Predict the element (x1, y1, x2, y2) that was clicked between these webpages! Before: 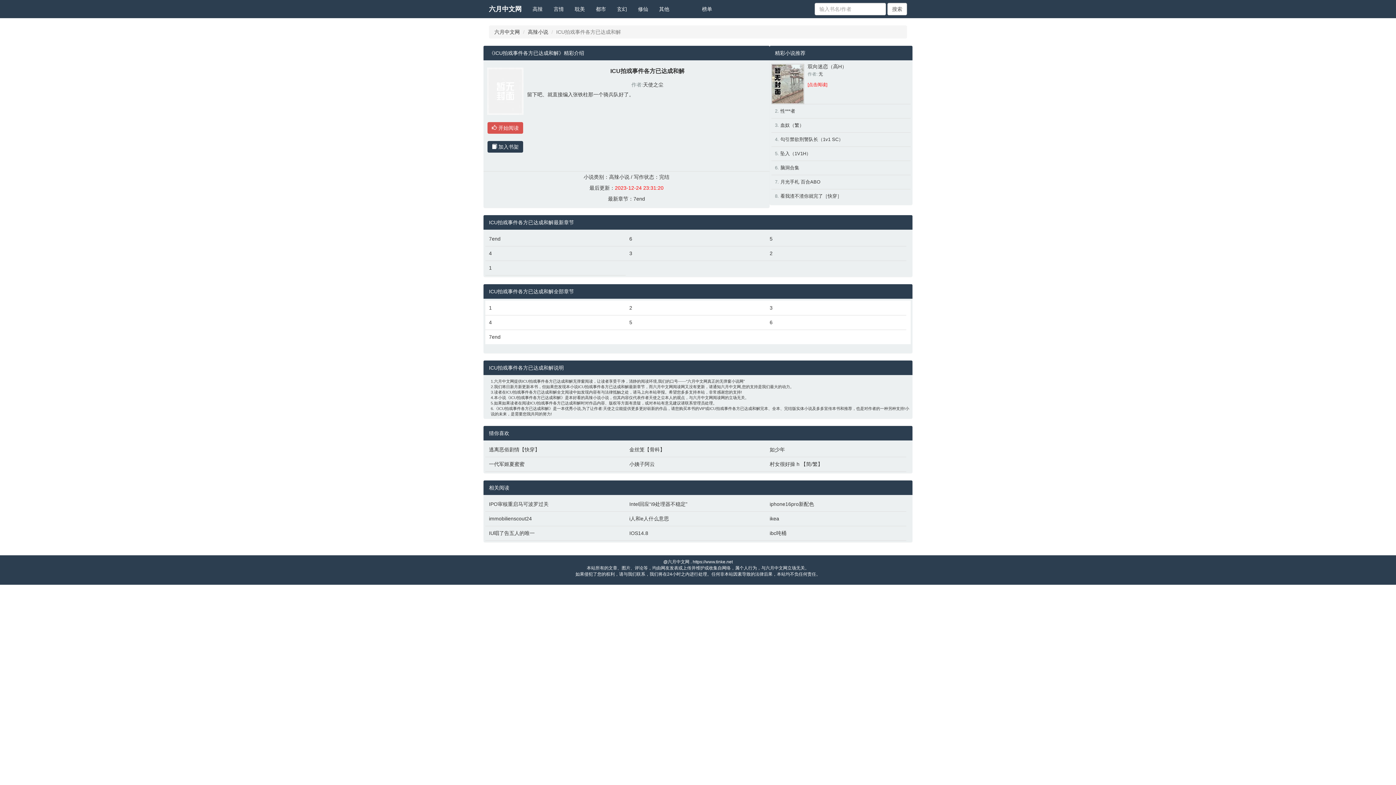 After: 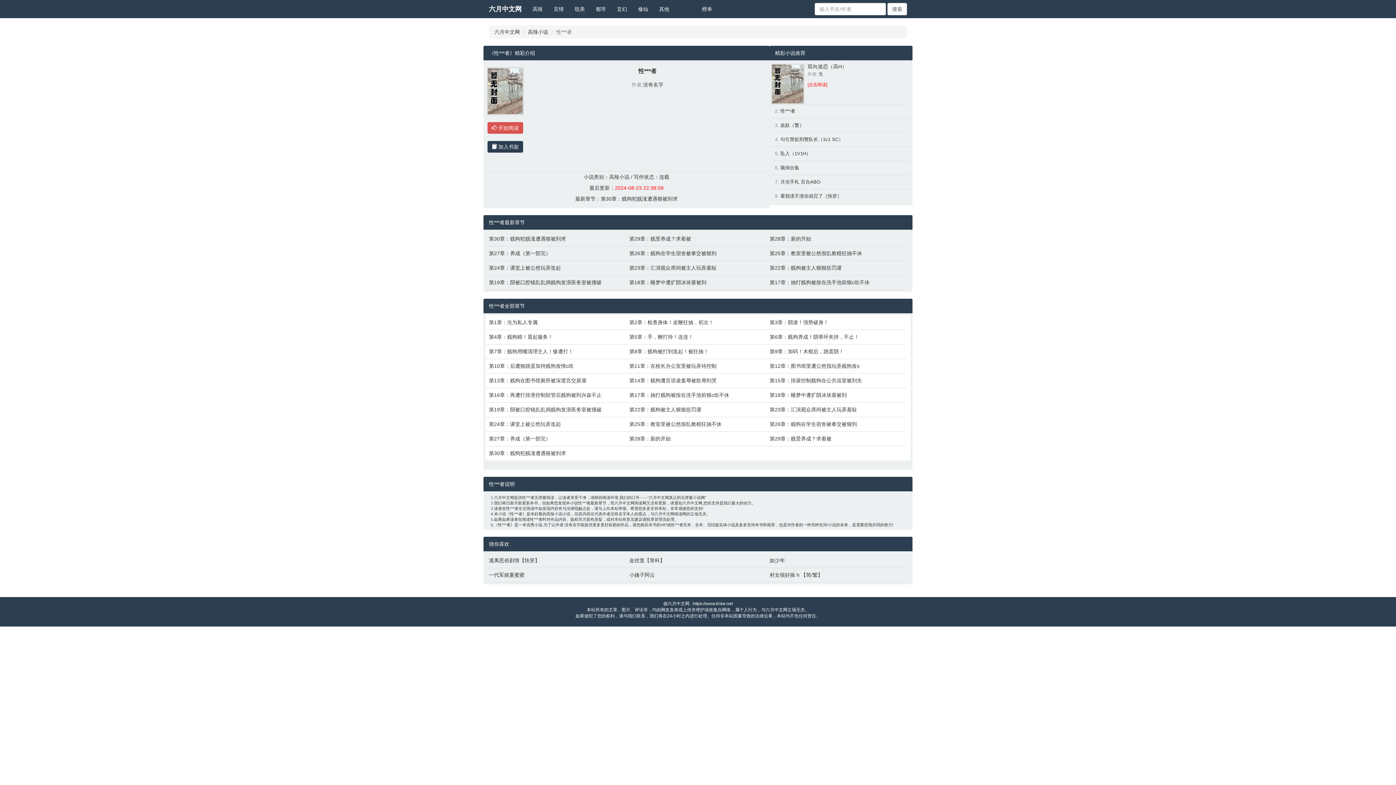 Action: label: 性***者 bbox: (780, 108, 795, 113)